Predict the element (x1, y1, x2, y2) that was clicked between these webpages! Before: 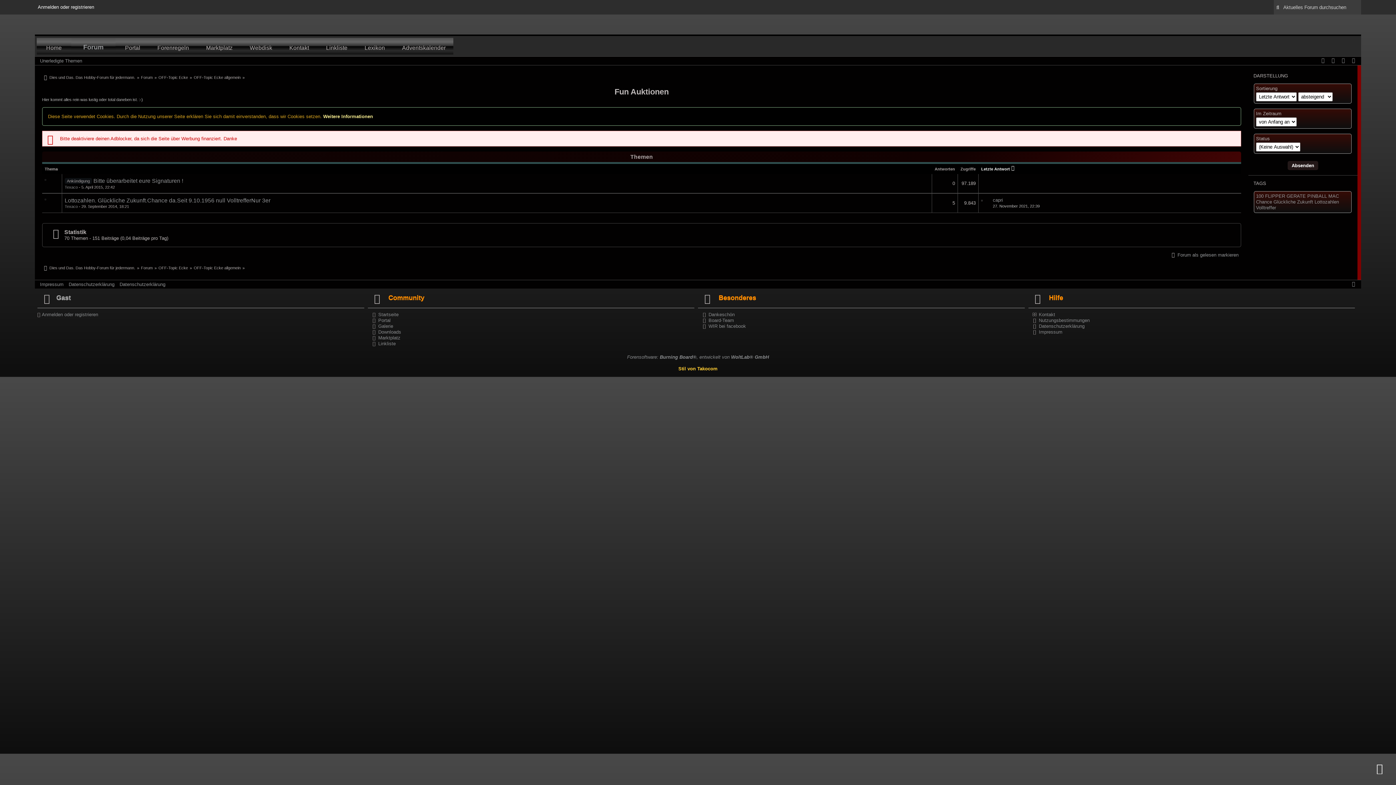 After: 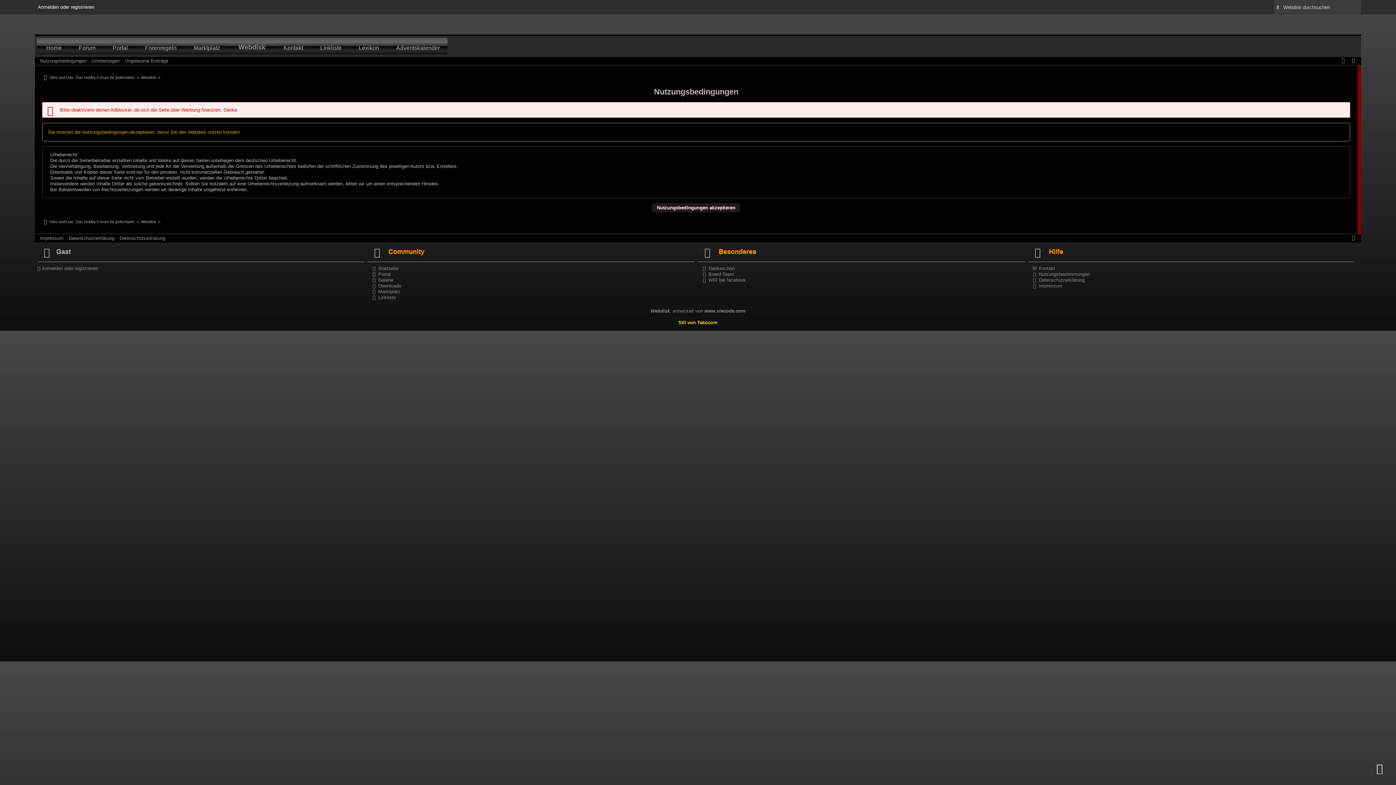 Action: label: Downloads bbox: (367, 329, 401, 334)